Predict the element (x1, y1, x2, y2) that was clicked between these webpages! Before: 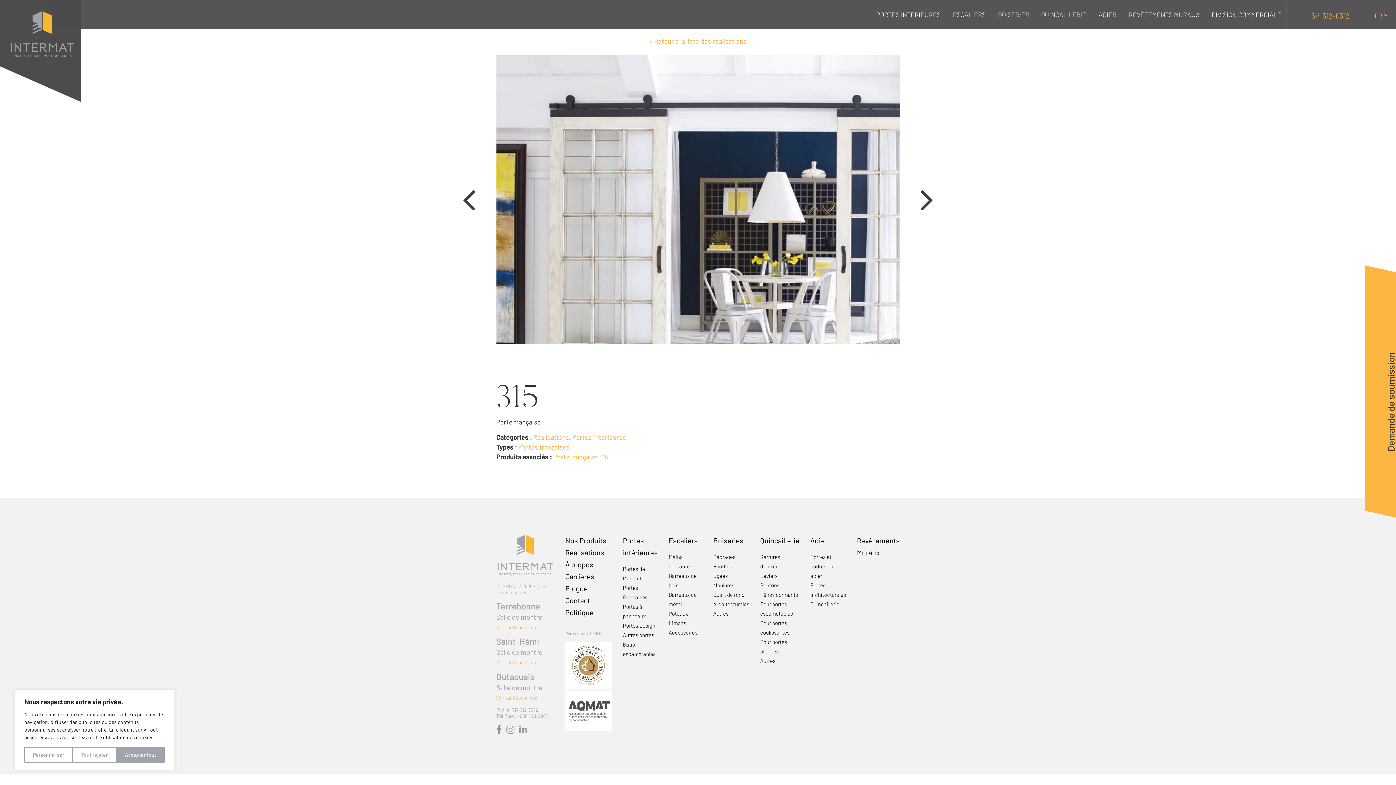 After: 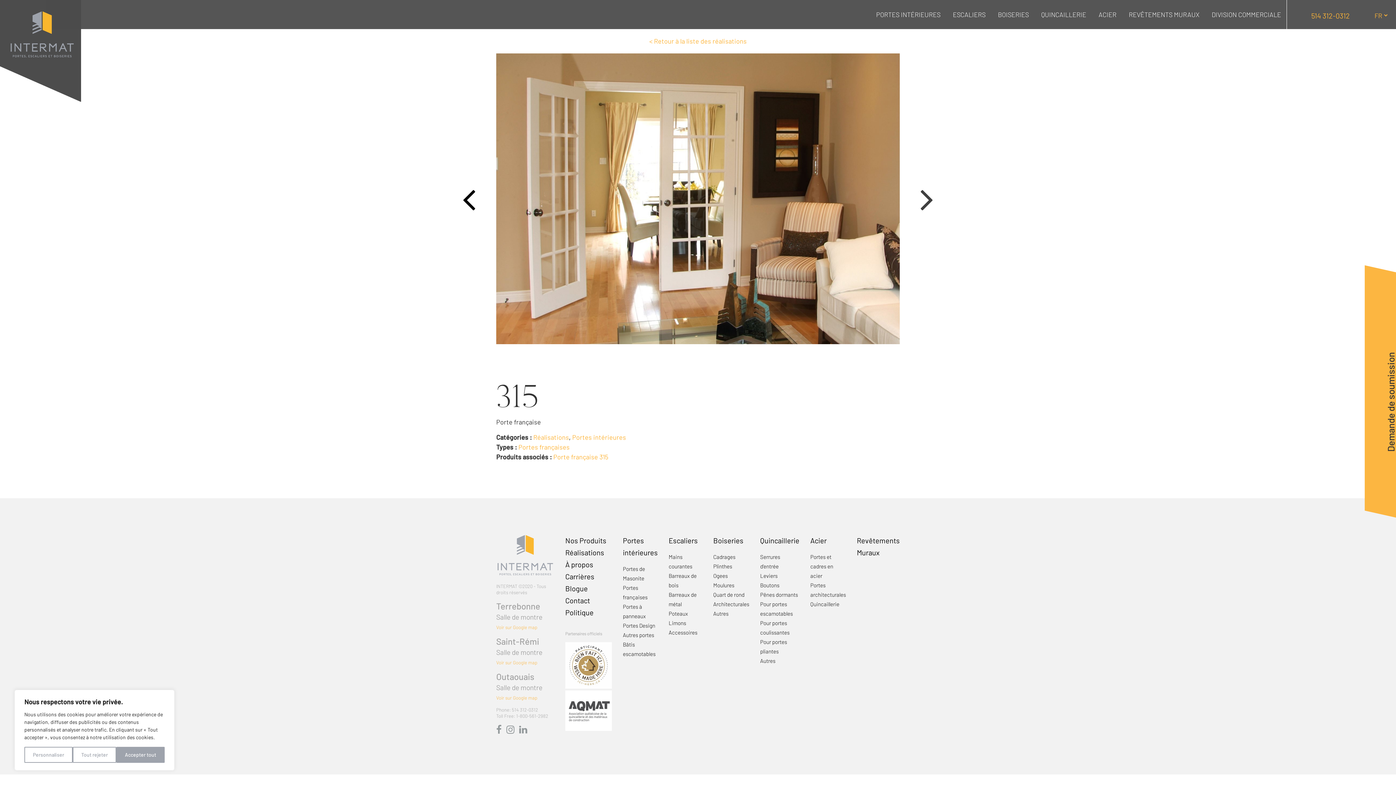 Action: bbox: (450, 180, 487, 217) label: Previous